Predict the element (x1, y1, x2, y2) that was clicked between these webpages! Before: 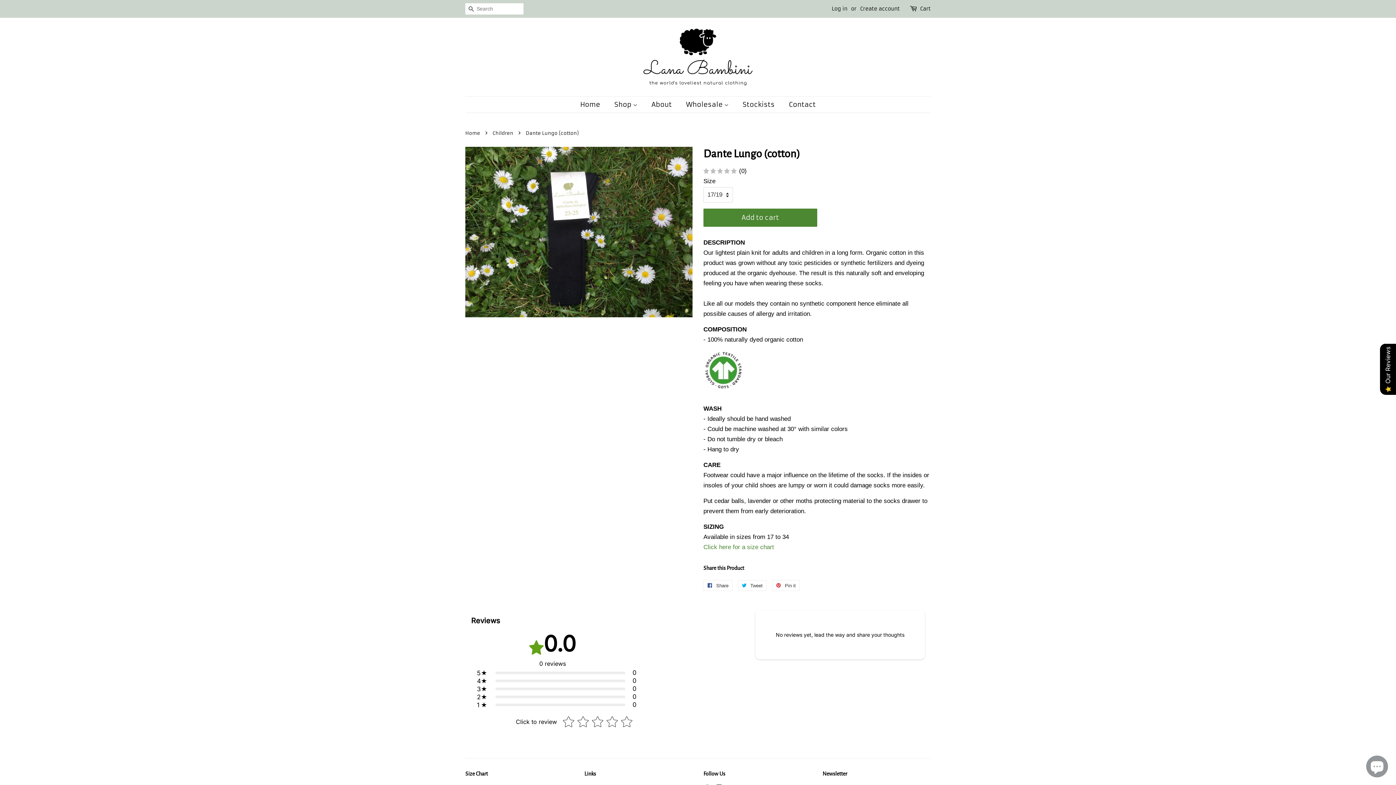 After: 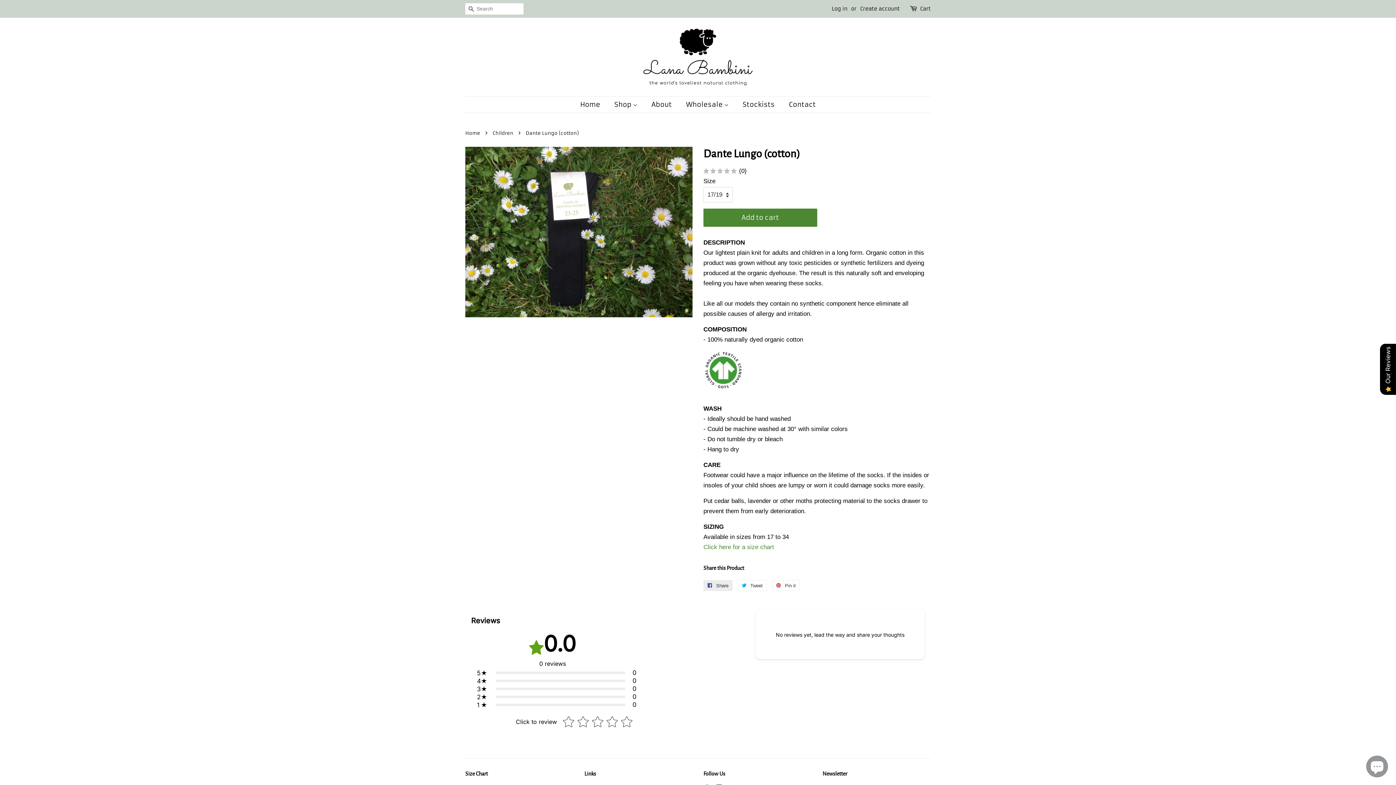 Action: bbox: (703, 580, 732, 591) label:  Share
Share on Facebook